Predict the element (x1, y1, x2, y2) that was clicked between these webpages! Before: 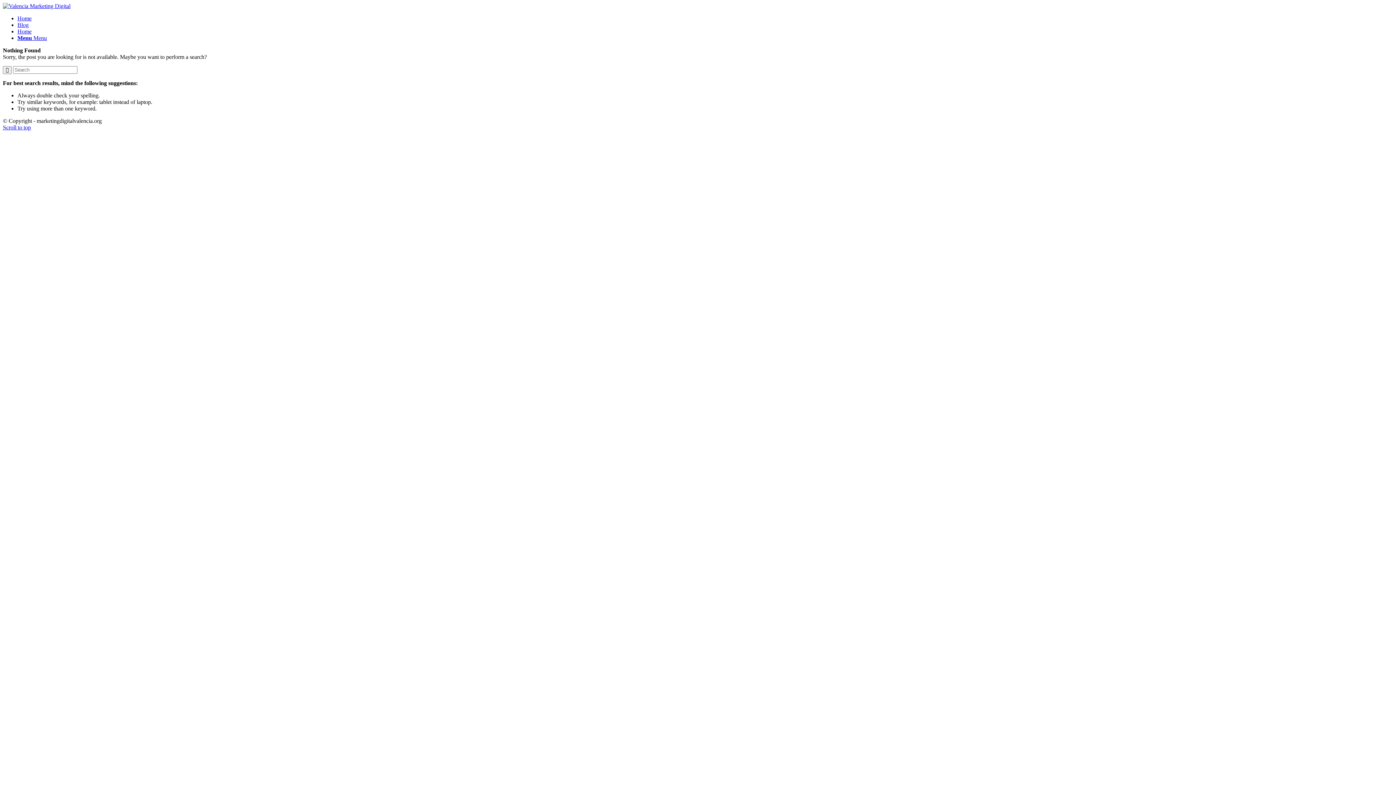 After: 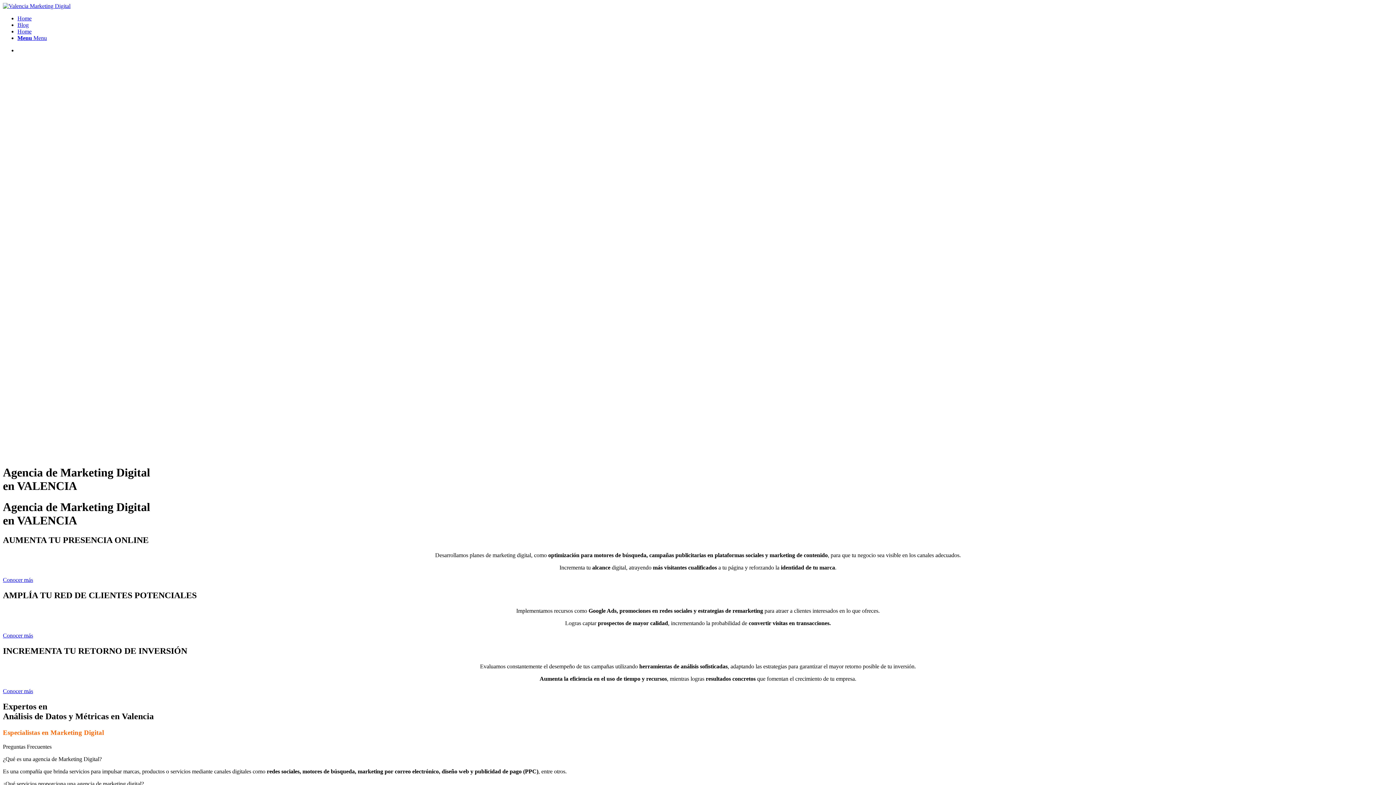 Action: label: Home bbox: (17, 15, 31, 21)